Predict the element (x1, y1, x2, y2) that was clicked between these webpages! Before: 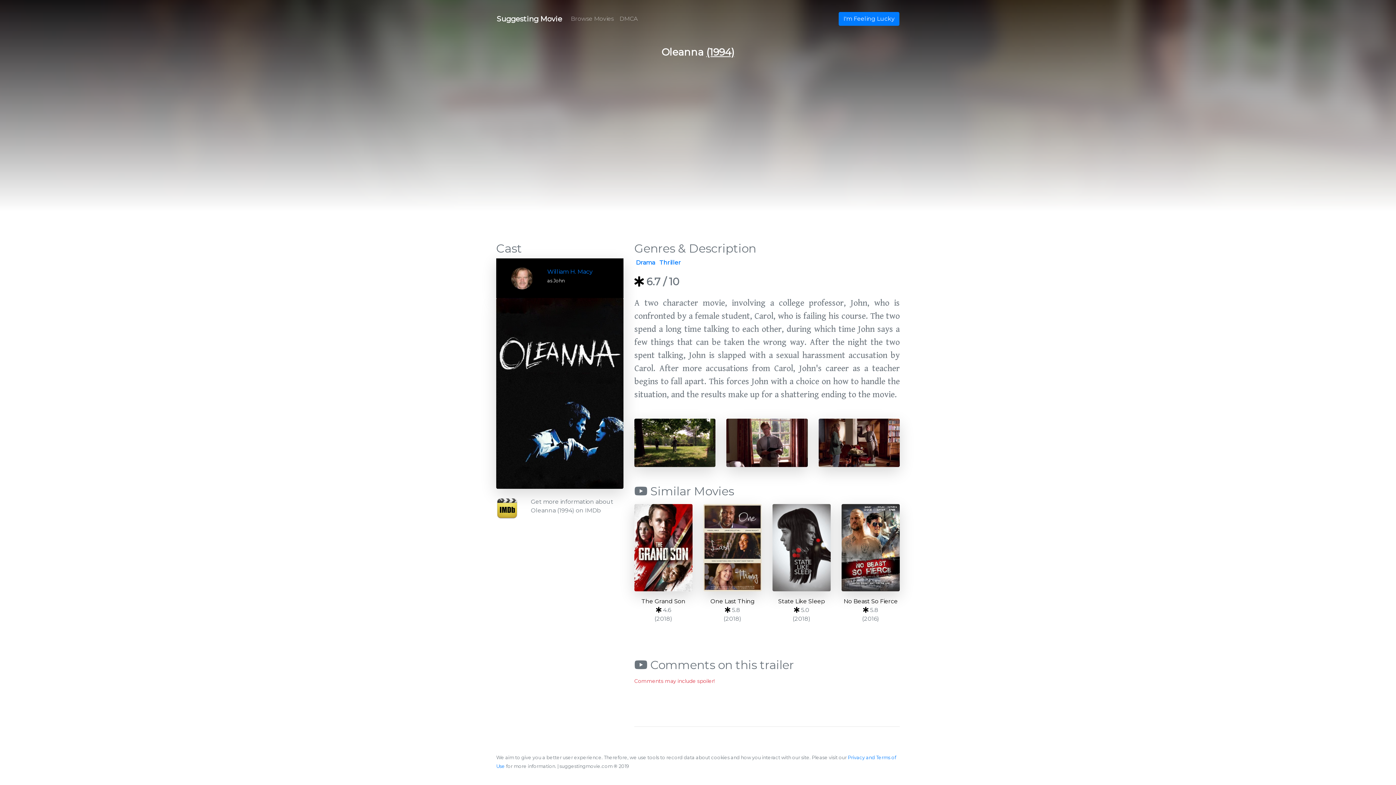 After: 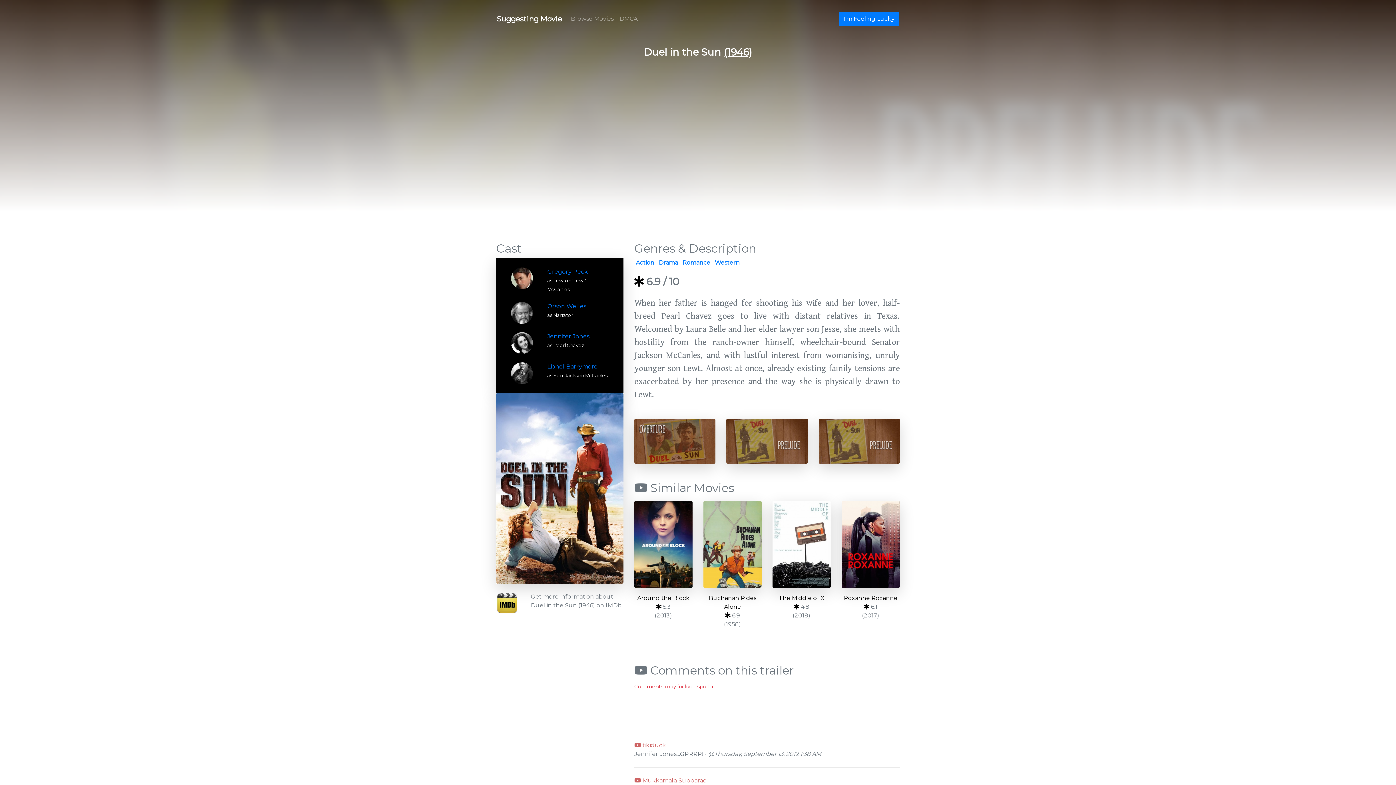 Action: bbox: (838, 12, 899, 25) label: I'm Feeling Lucky